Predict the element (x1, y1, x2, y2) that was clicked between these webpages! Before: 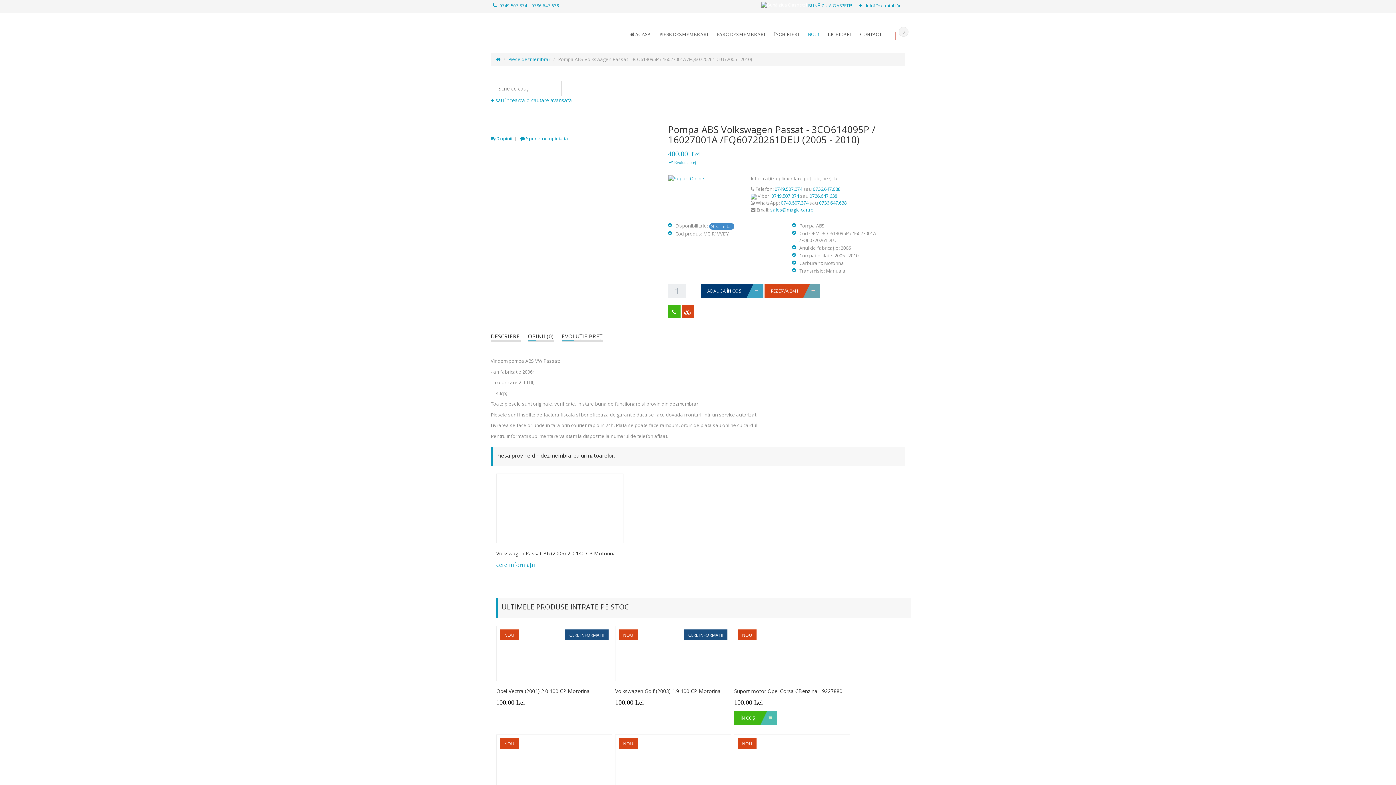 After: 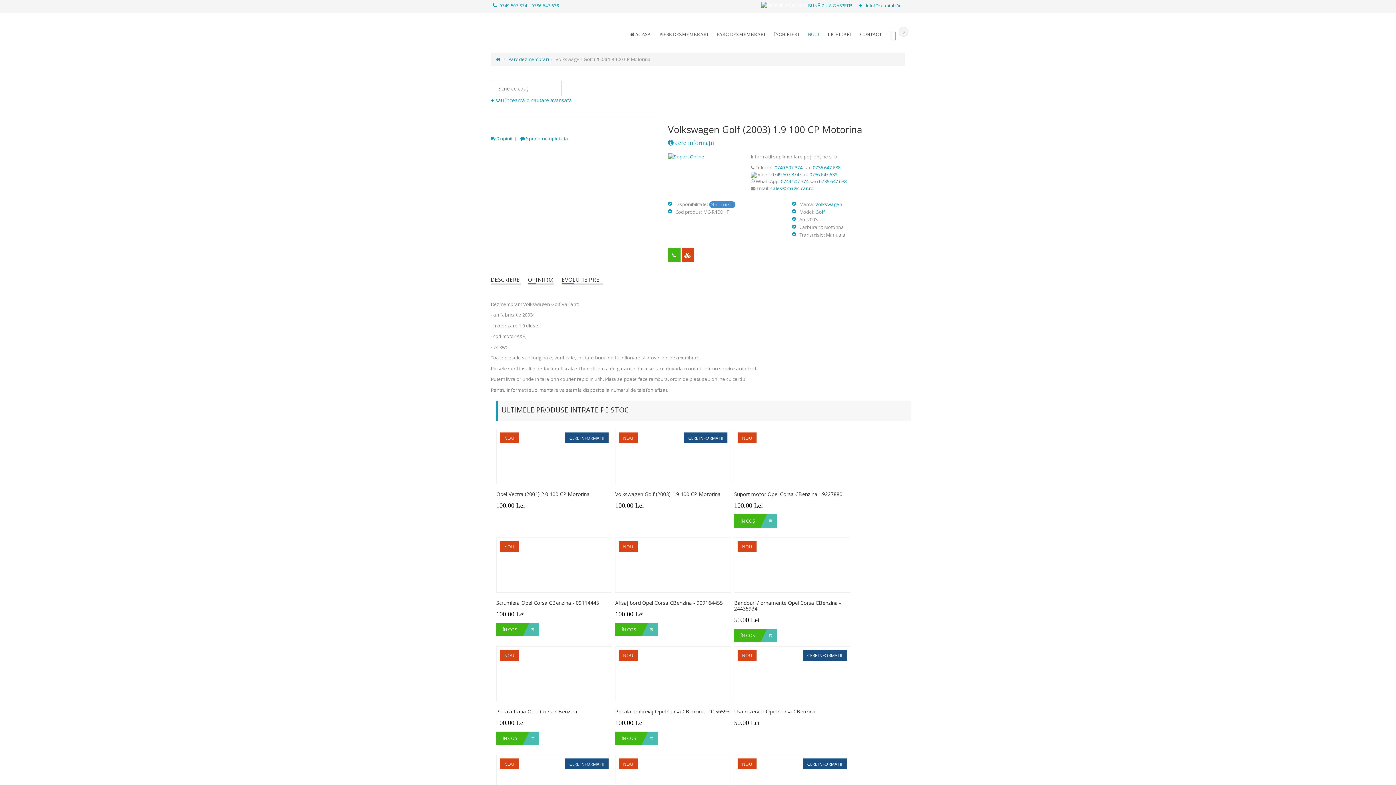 Action: label: Volkswagen Golf (2003) 1.9 100 CP Motorina bbox: (615, 688, 731, 694)